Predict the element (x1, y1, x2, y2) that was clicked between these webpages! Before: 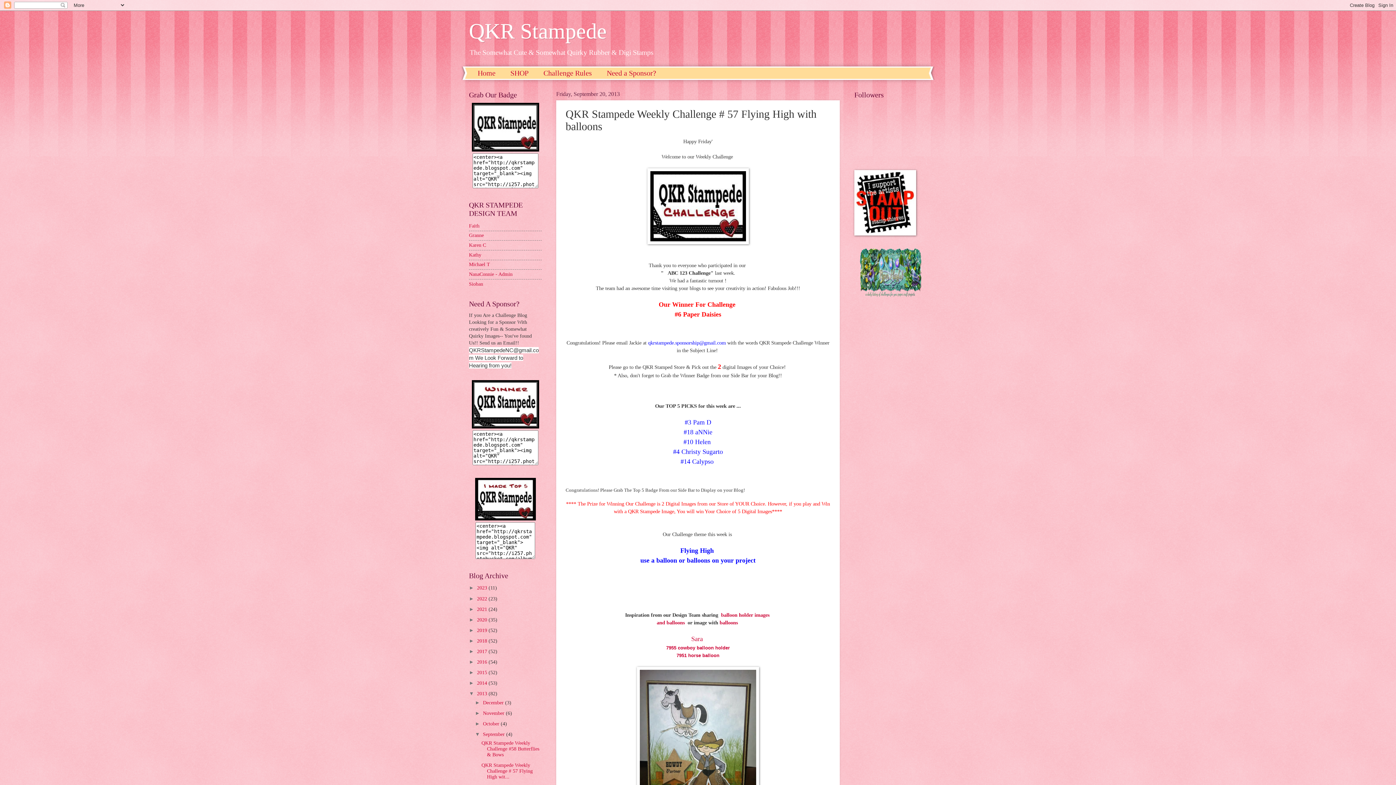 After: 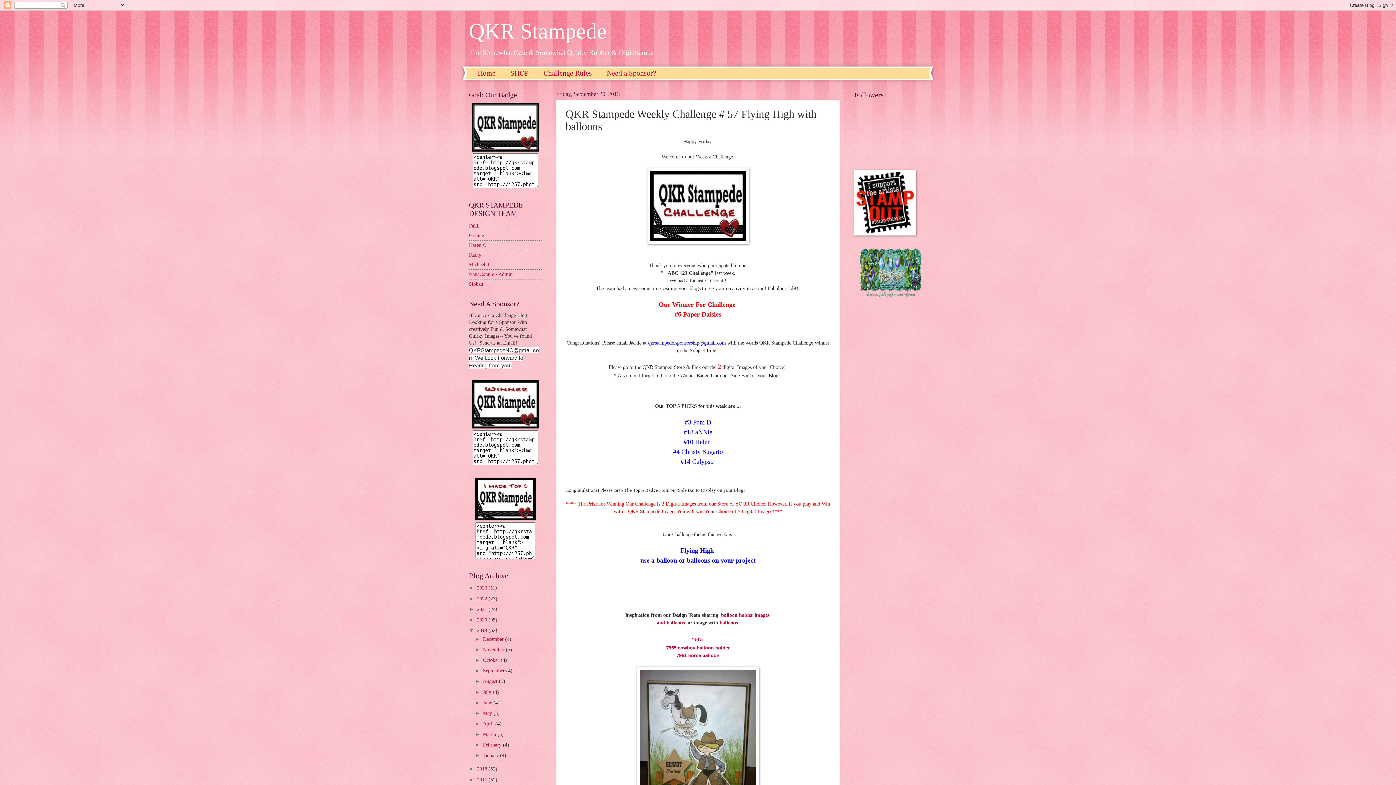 Action: label: ►   bbox: (469, 627, 477, 633)